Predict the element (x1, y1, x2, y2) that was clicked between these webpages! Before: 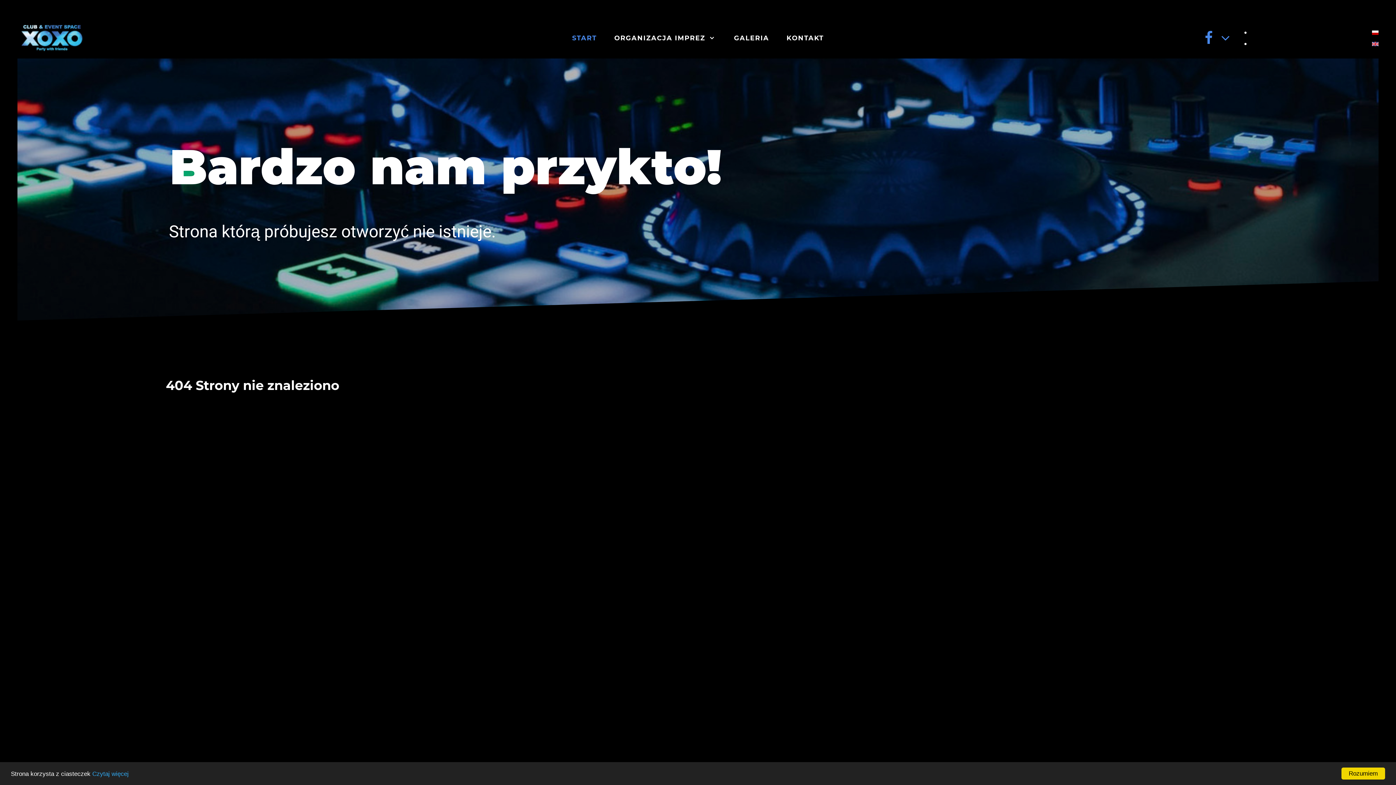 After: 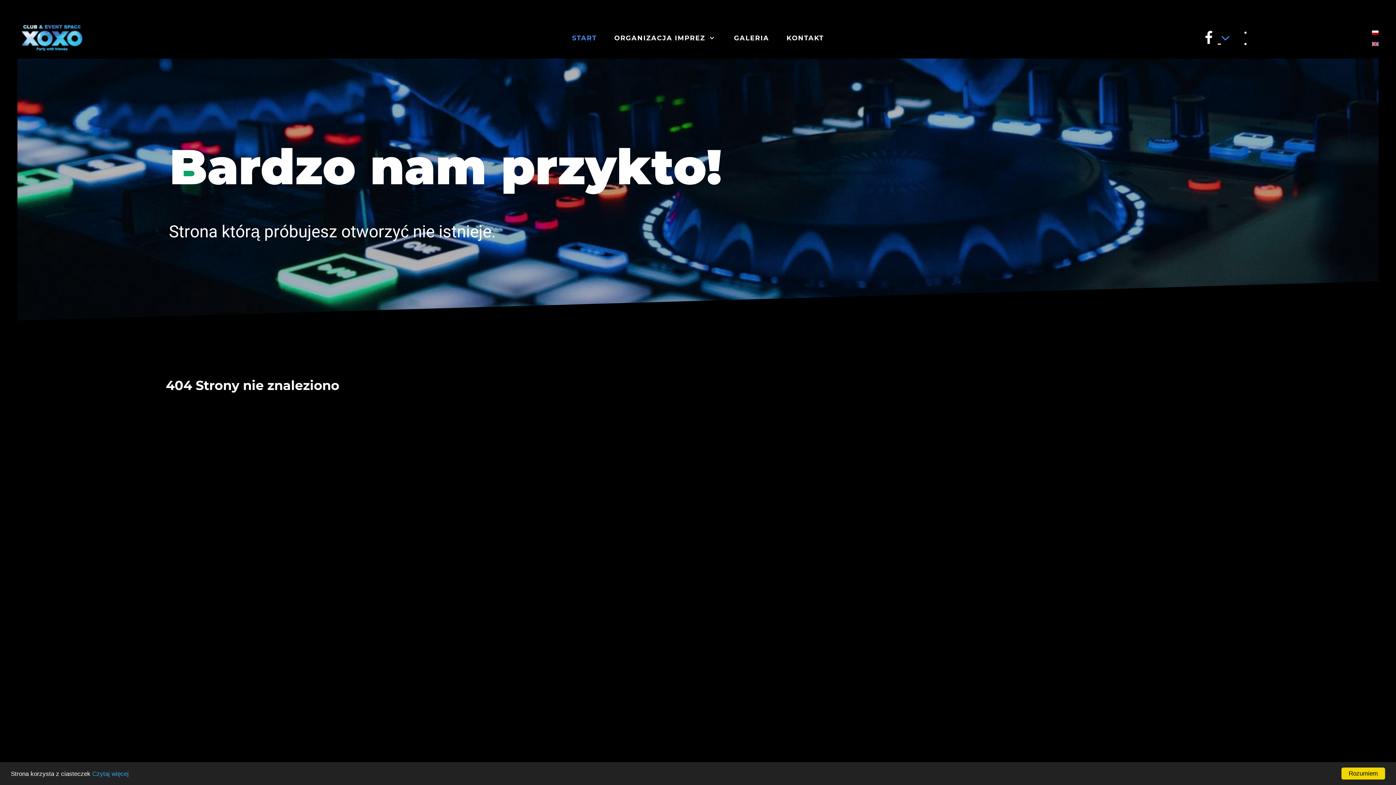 Action: label:   bbox: (1200, 29, 1221, 46)